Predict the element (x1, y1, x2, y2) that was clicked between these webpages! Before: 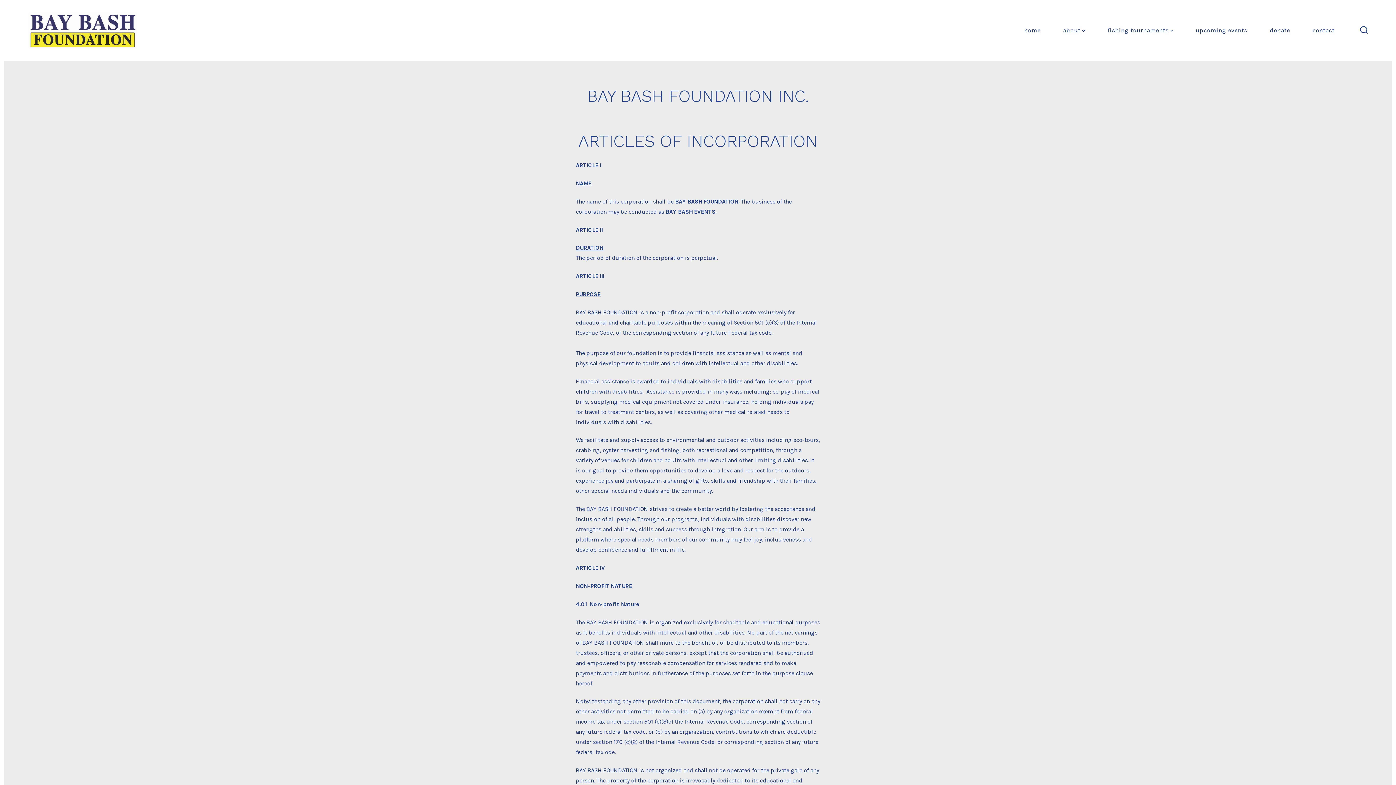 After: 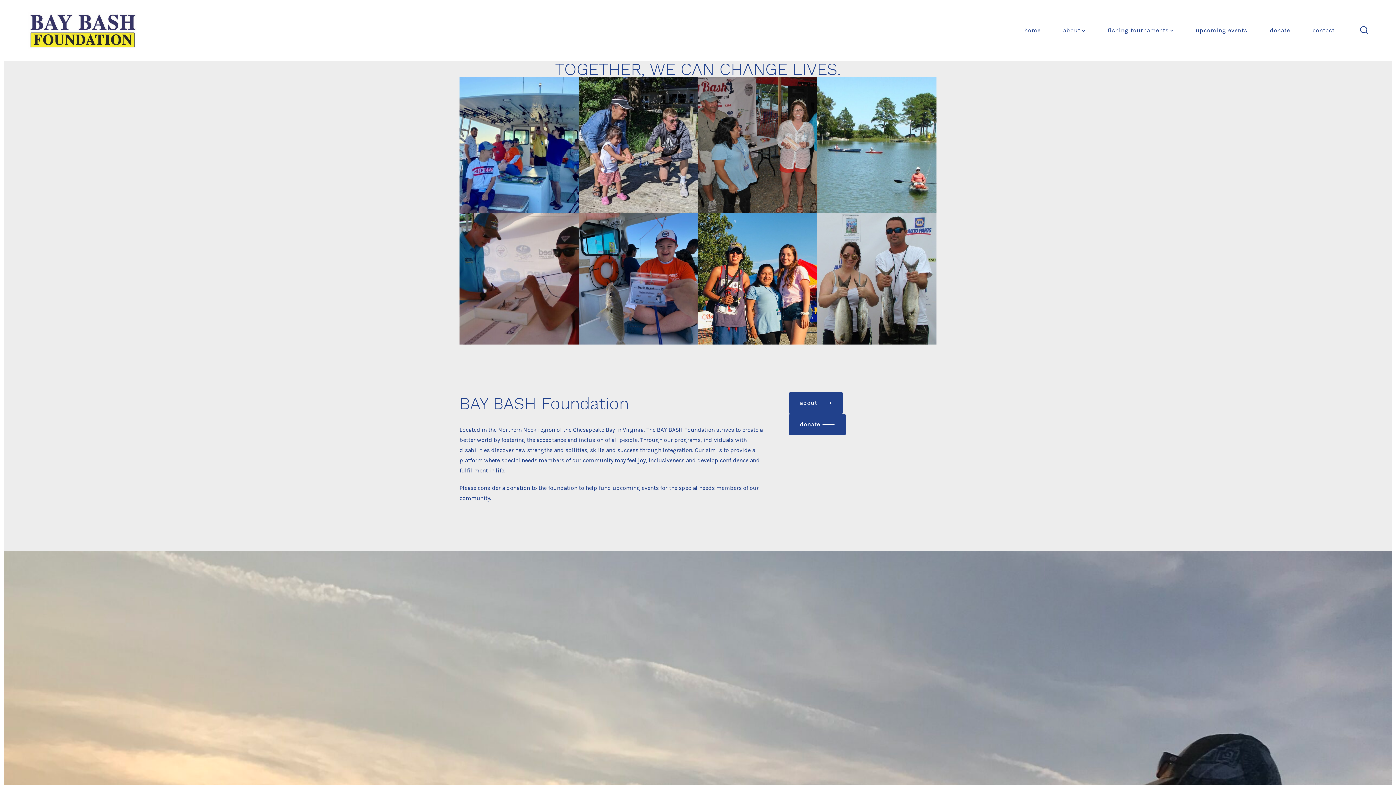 Action: bbox: (28, 11, 137, 49)